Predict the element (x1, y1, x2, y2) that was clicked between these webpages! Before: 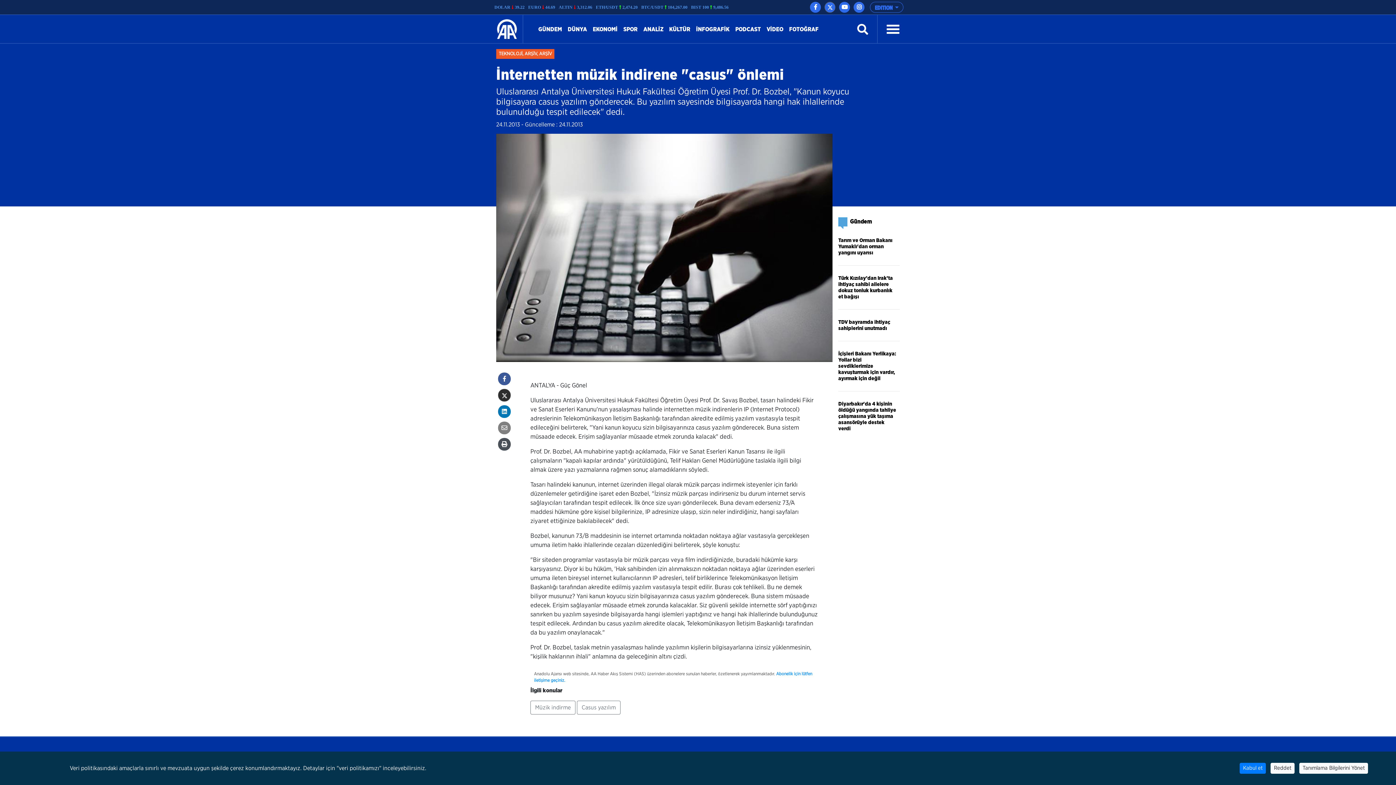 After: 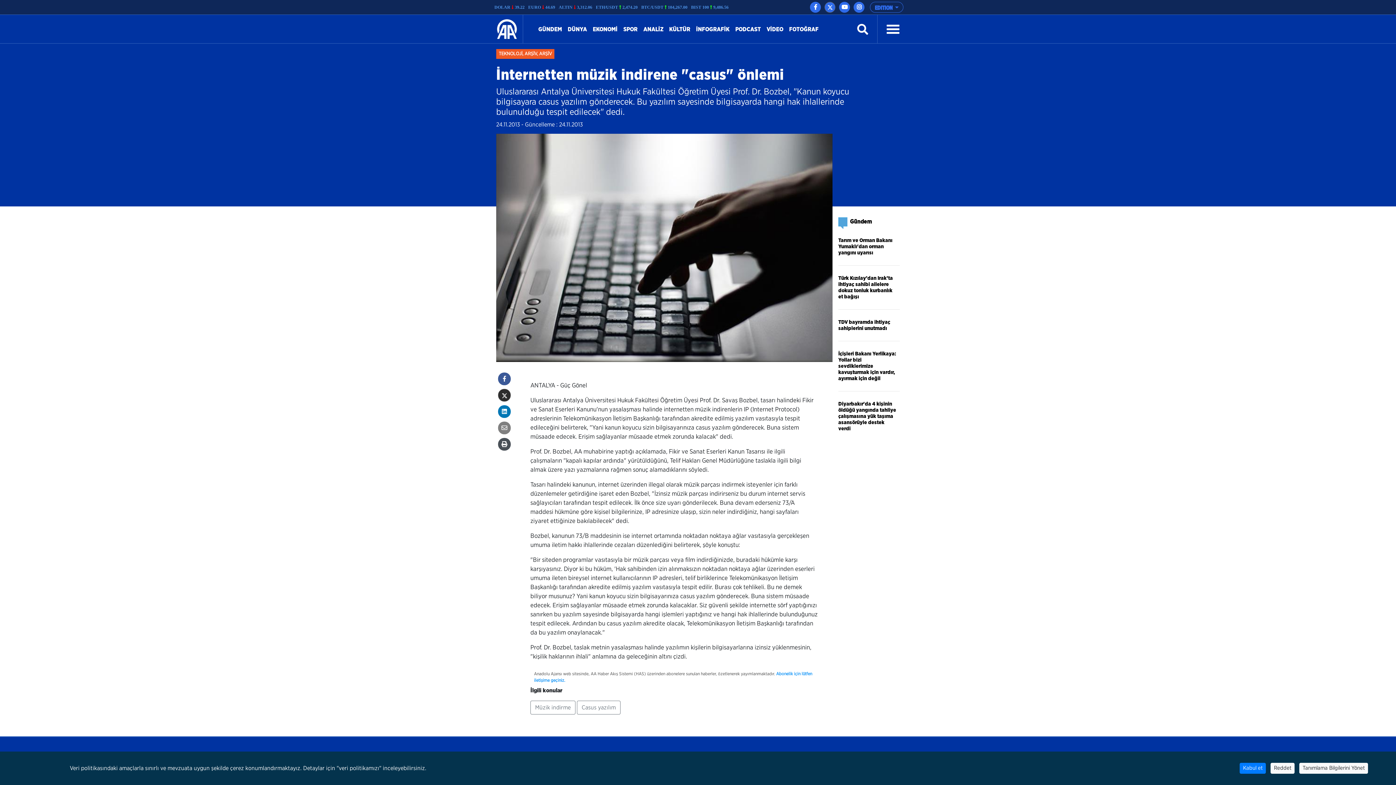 Action: label: Veri politikasındaki amaçlarla sınırlı ve mevzuata uygun şekilde çerez konumlandırmaktayız. Detaylar için "veri politikamızı" inceleyebilirsiniz. bbox: (69, 765, 426, 771)